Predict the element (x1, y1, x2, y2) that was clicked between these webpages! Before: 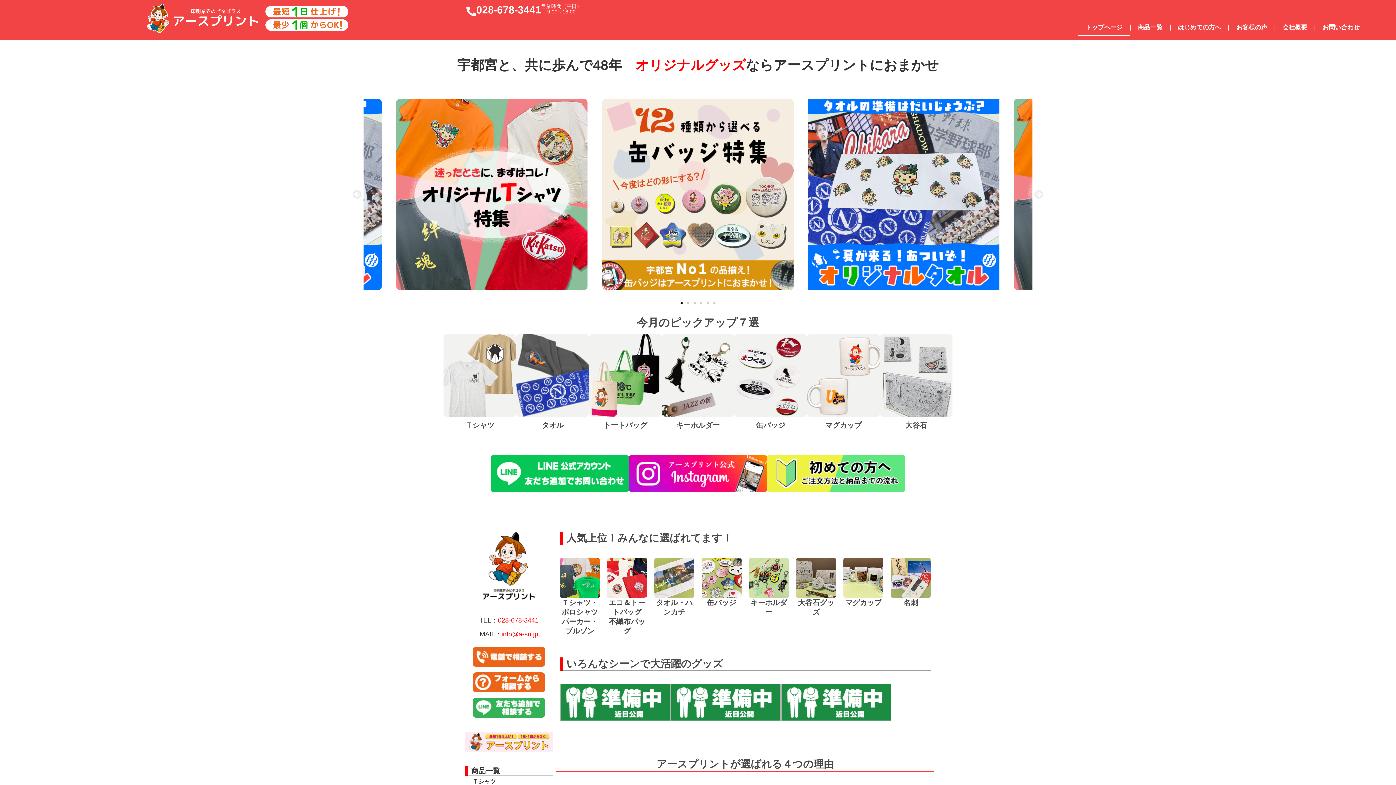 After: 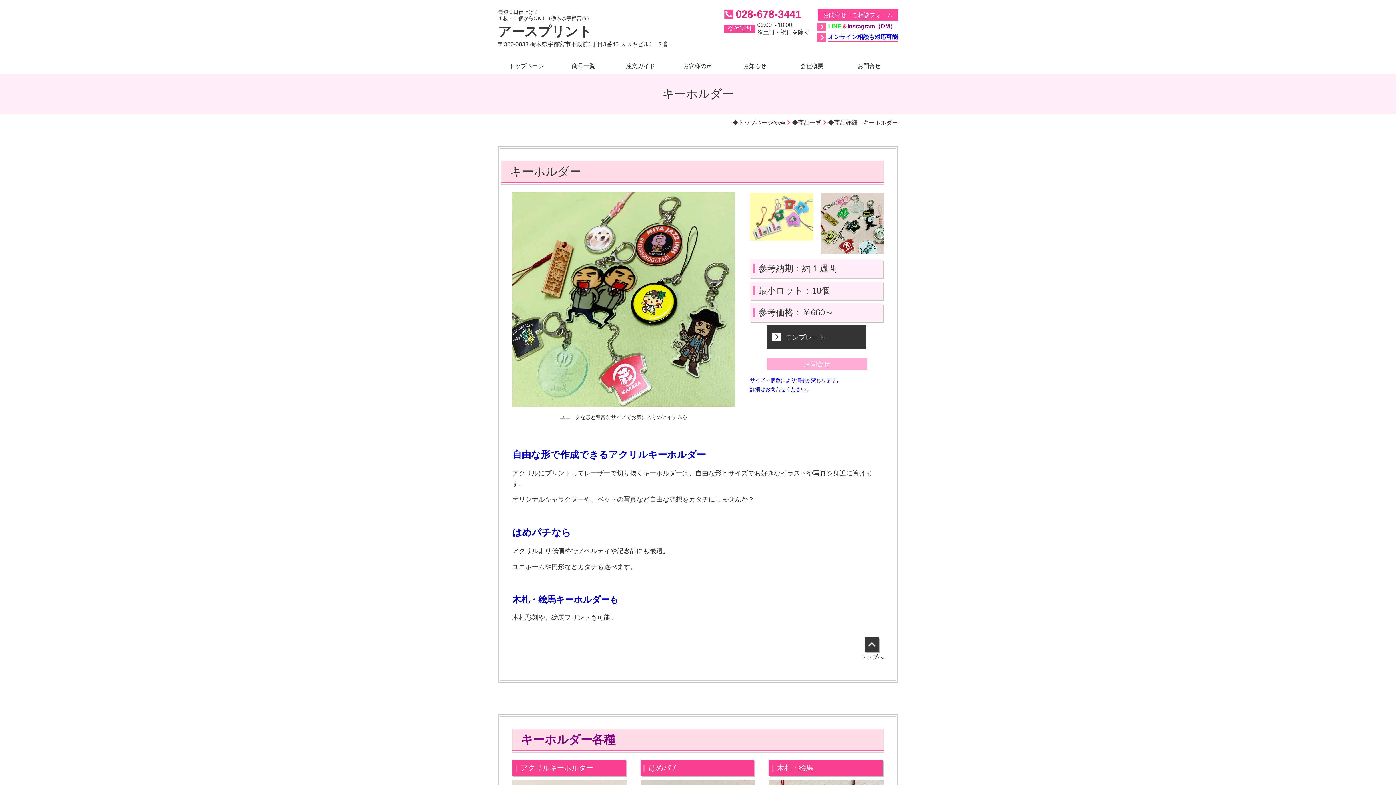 Action: bbox: (749, 558, 789, 598)